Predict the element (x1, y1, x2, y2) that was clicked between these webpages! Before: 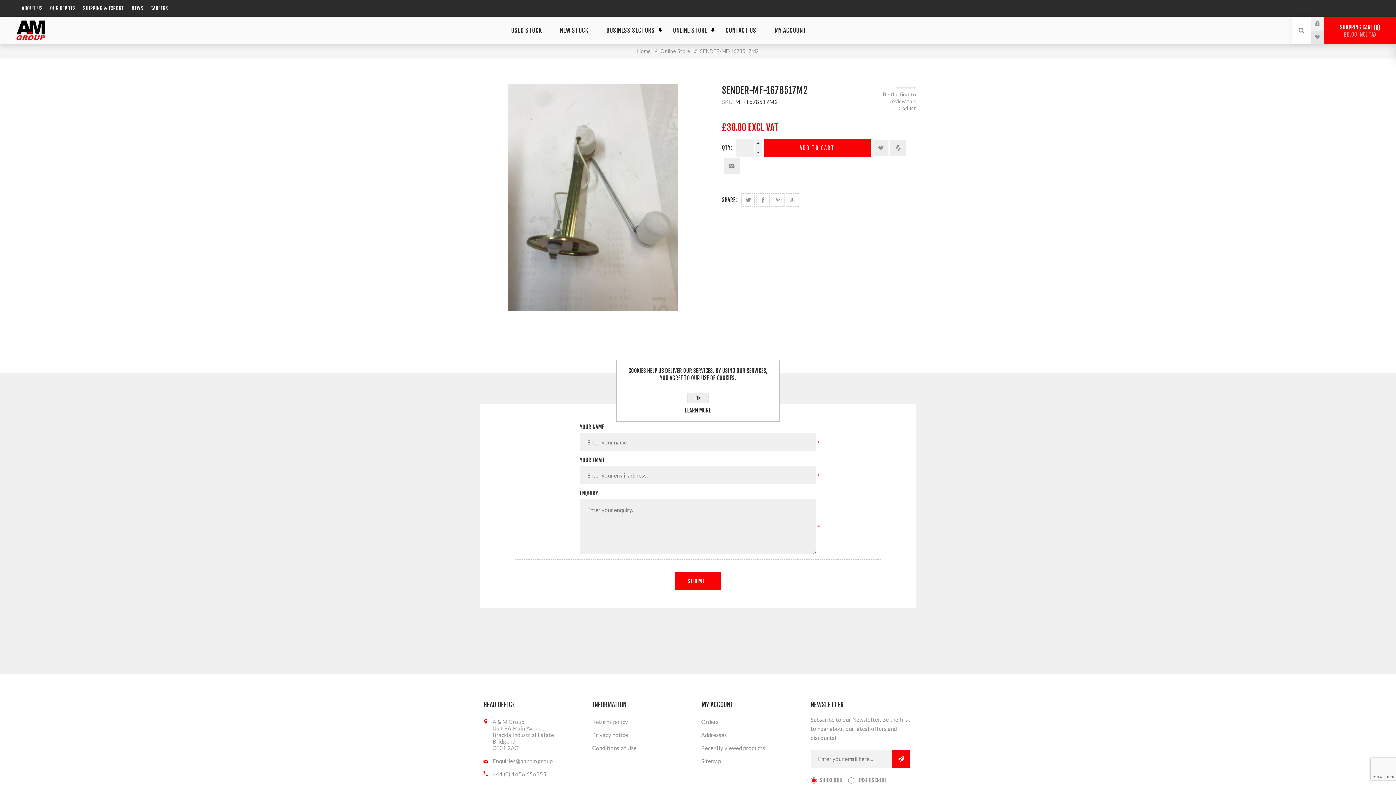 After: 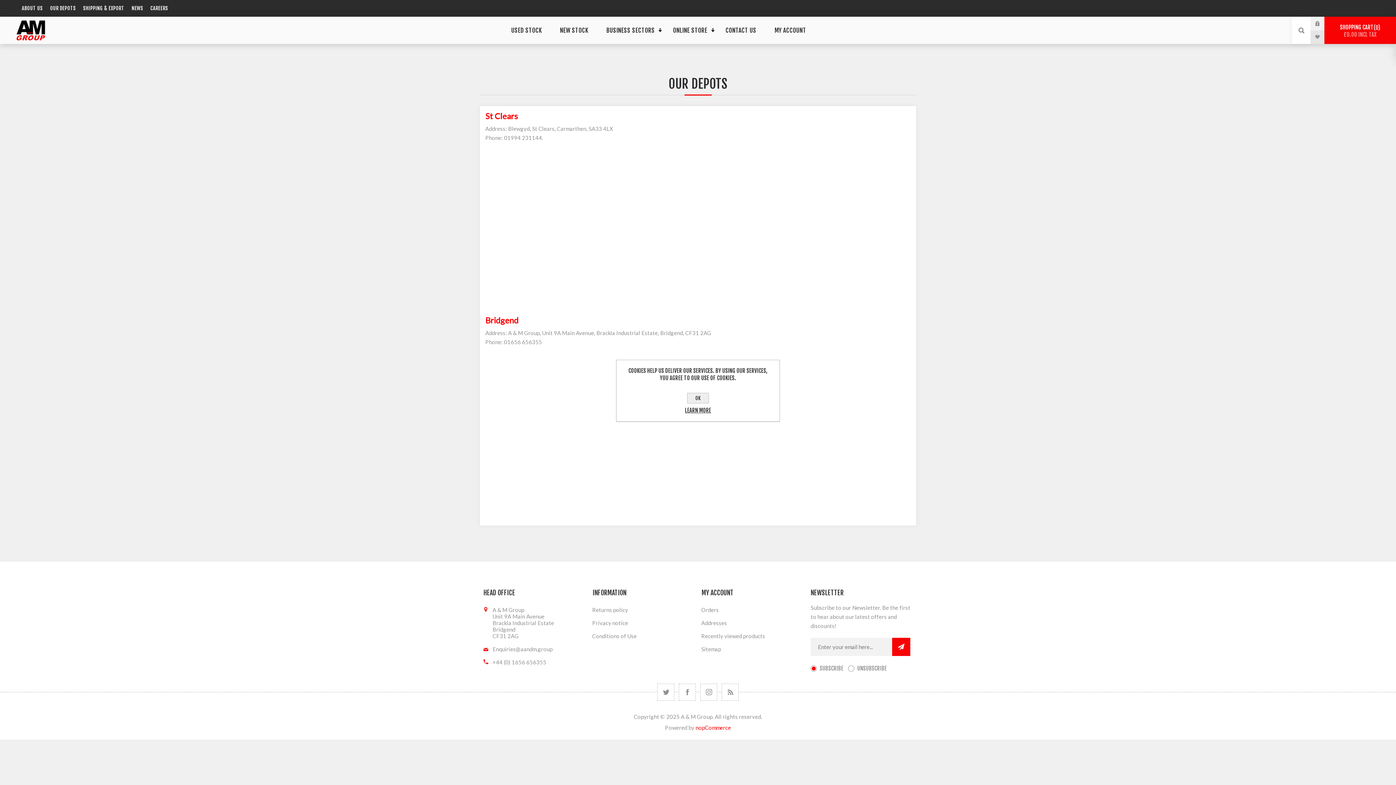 Action: label: OUR DEPOTS bbox: (46, 5, 79, 11)